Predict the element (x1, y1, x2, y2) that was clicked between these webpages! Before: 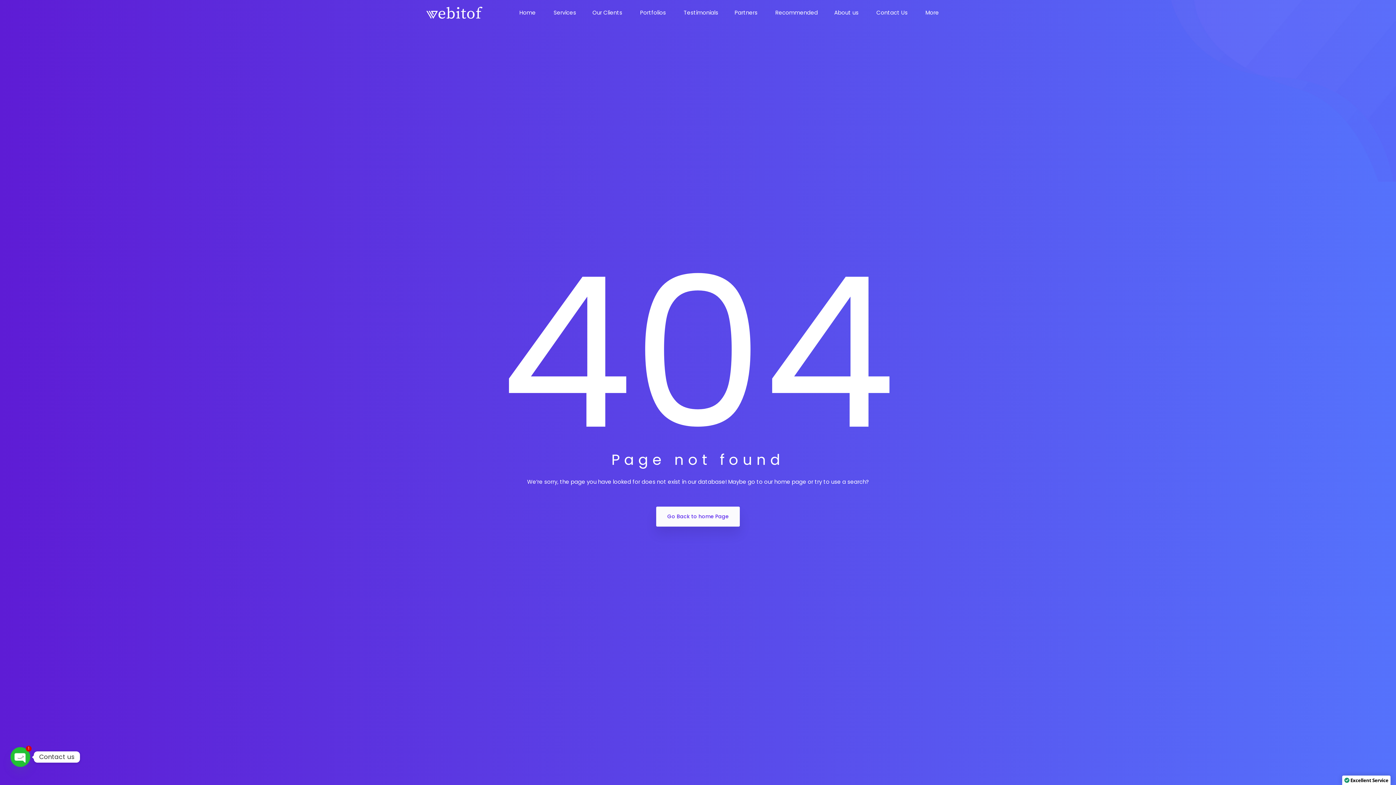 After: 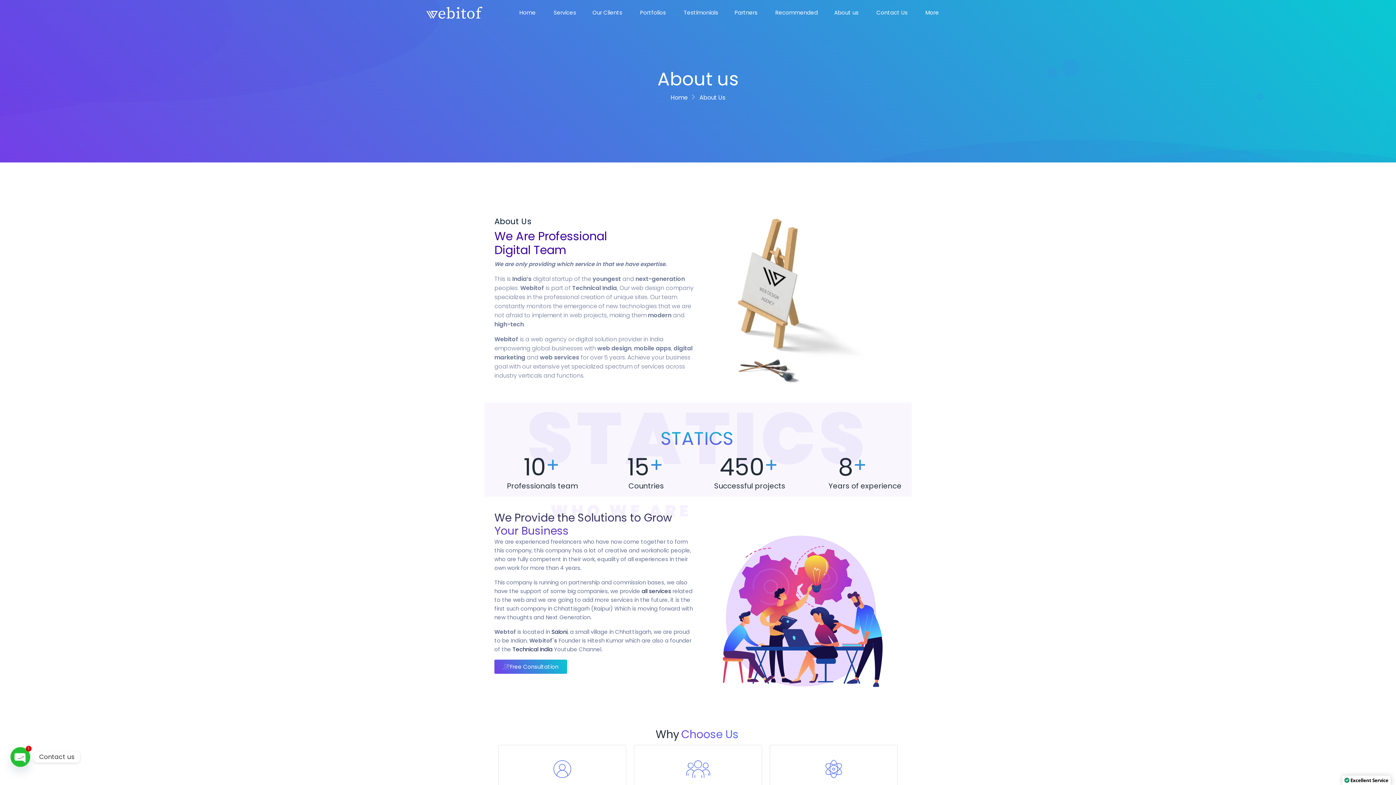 Action: bbox: (834, 8, 860, 16) label: About us 